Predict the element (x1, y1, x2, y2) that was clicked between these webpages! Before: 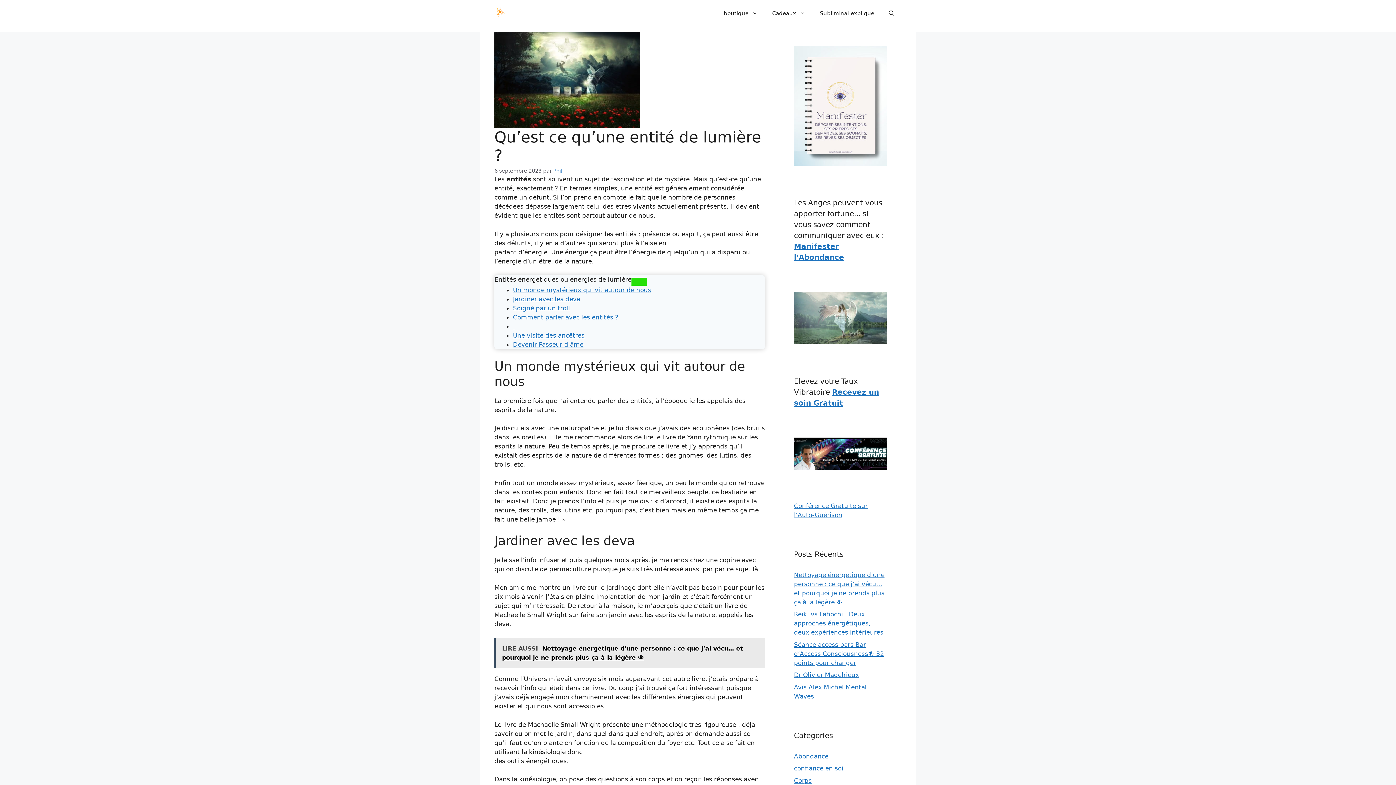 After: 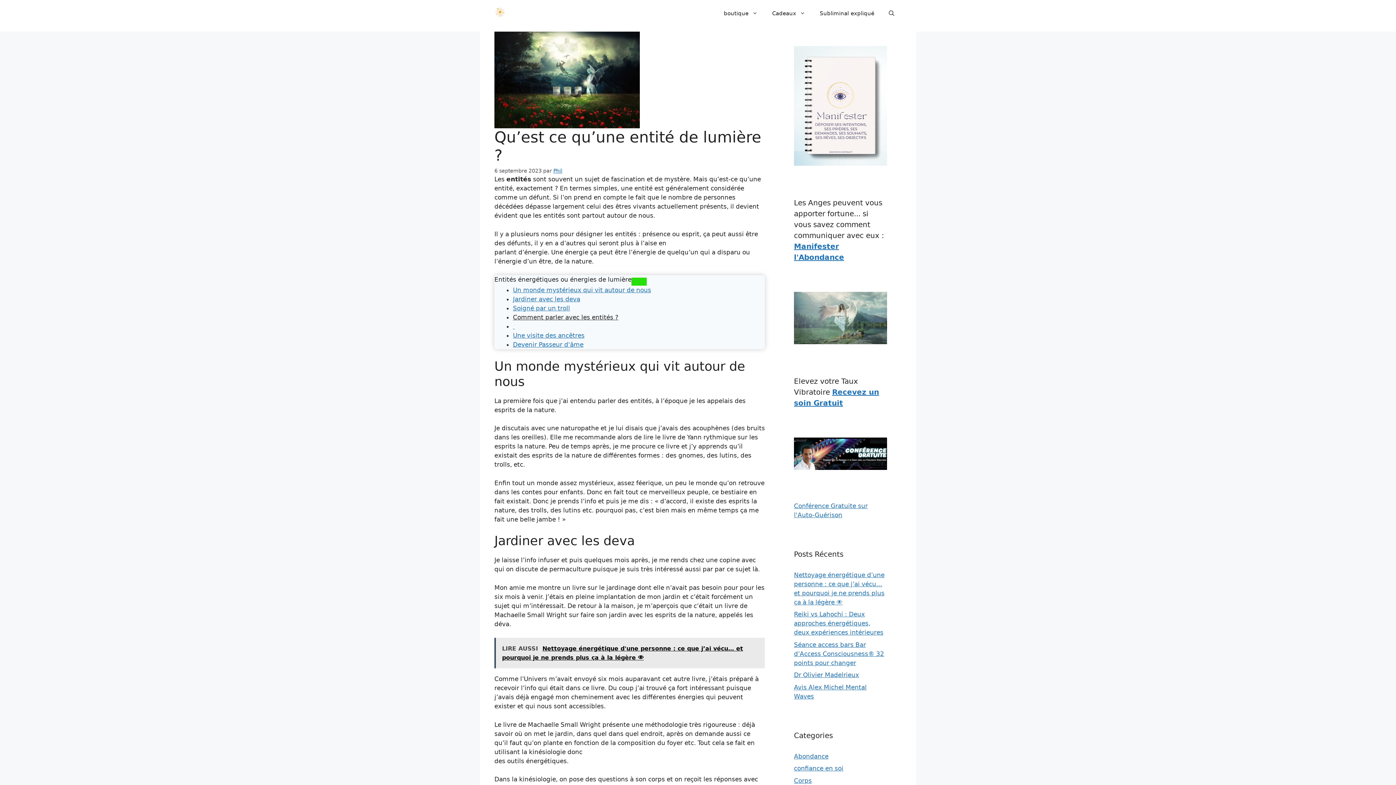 Action: label: Comment parler avec les entités ? bbox: (513, 313, 618, 321)